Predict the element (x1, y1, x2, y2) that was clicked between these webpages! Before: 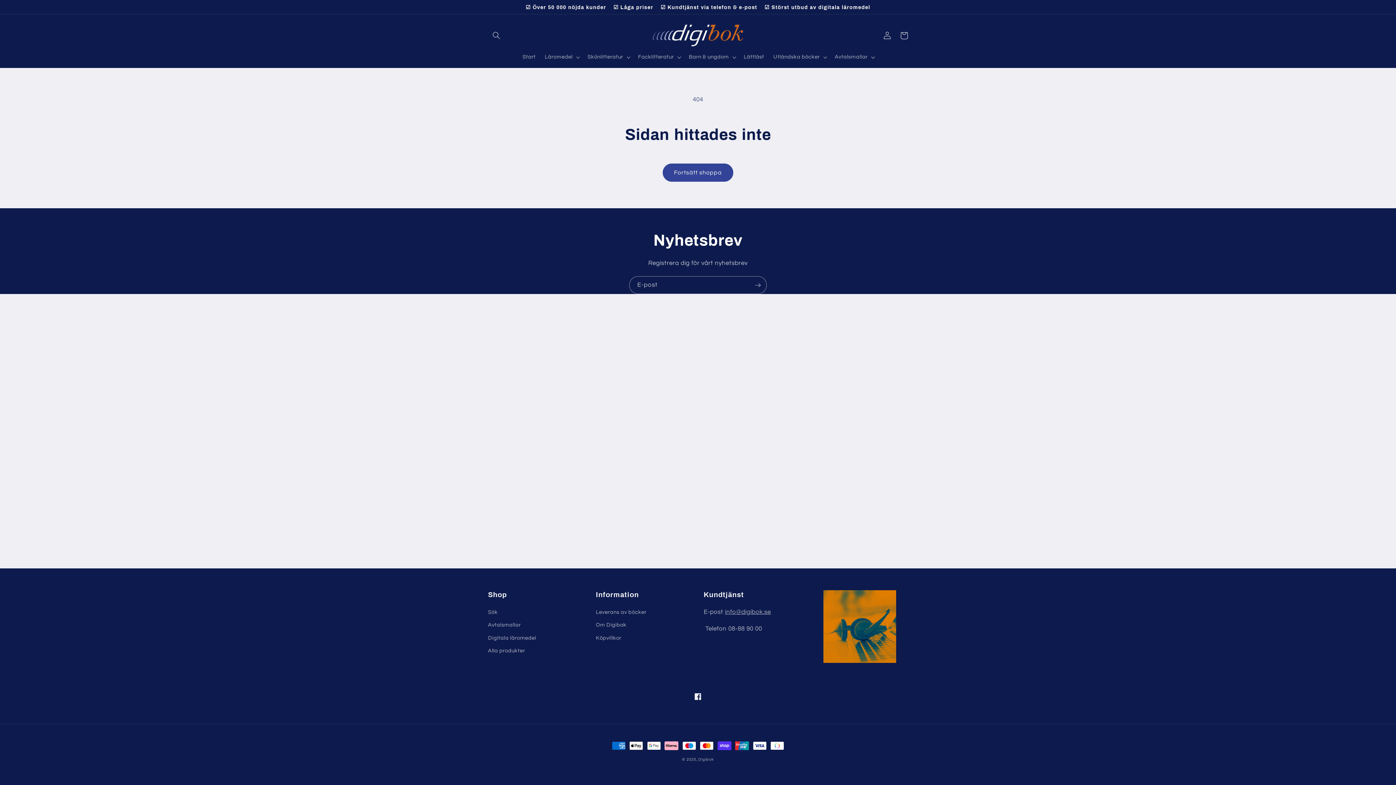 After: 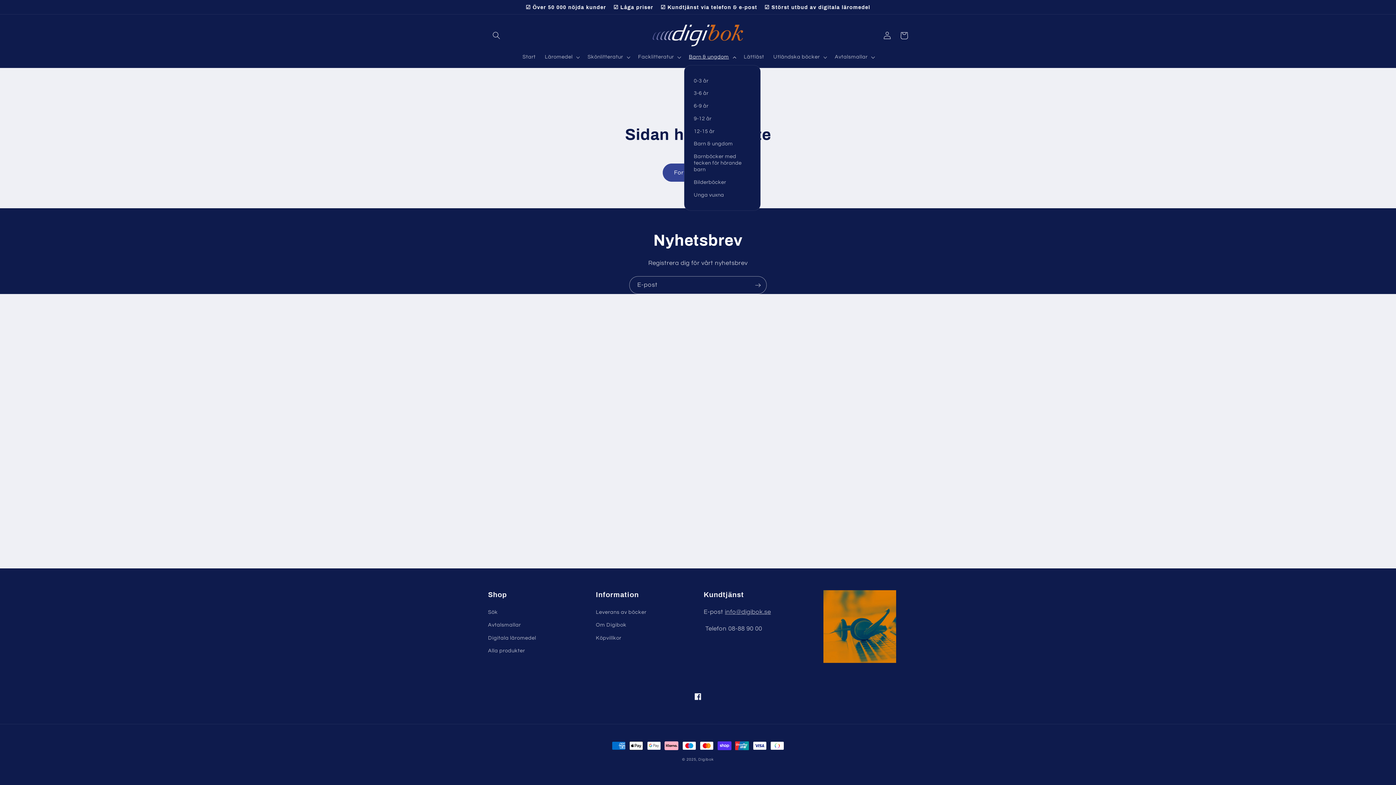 Action: label: Barn & ungdom bbox: (684, 49, 739, 65)